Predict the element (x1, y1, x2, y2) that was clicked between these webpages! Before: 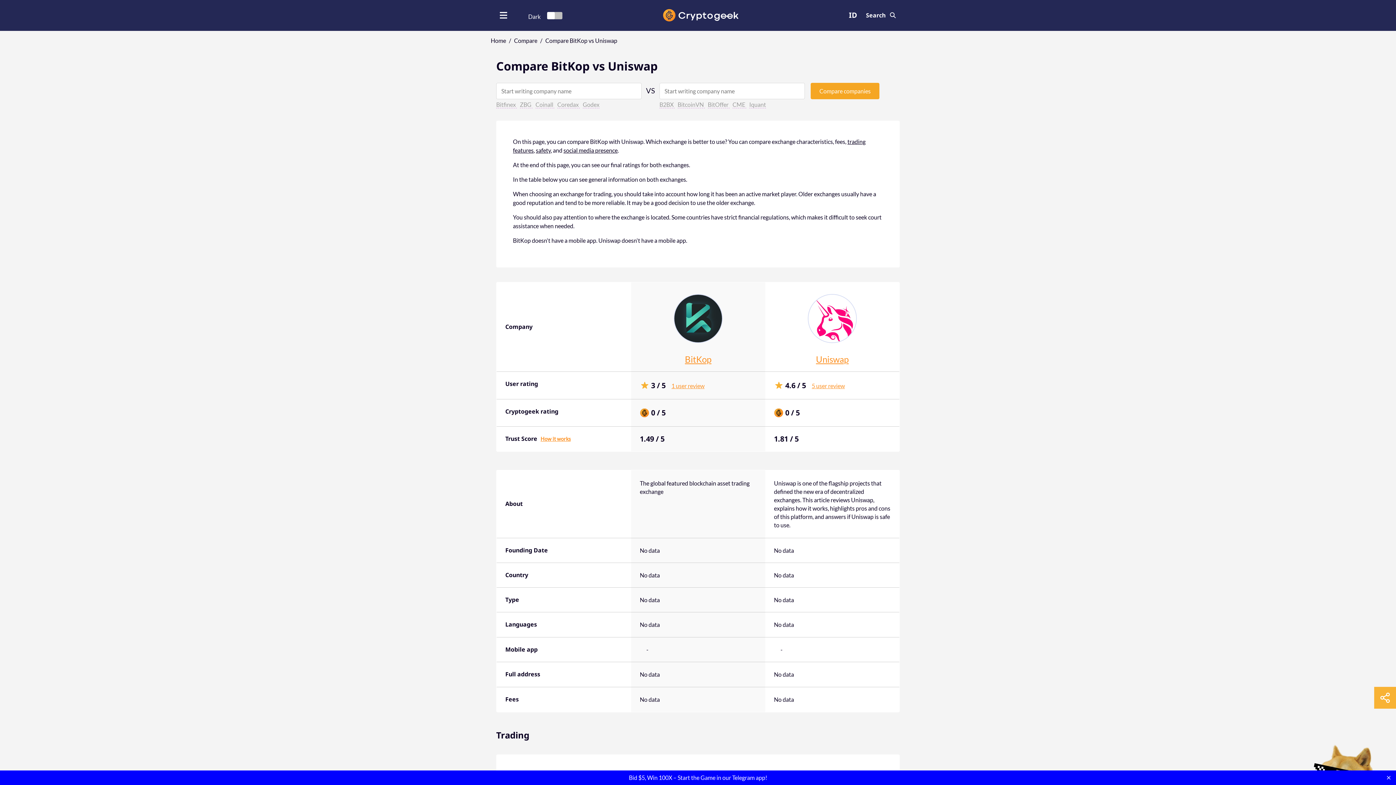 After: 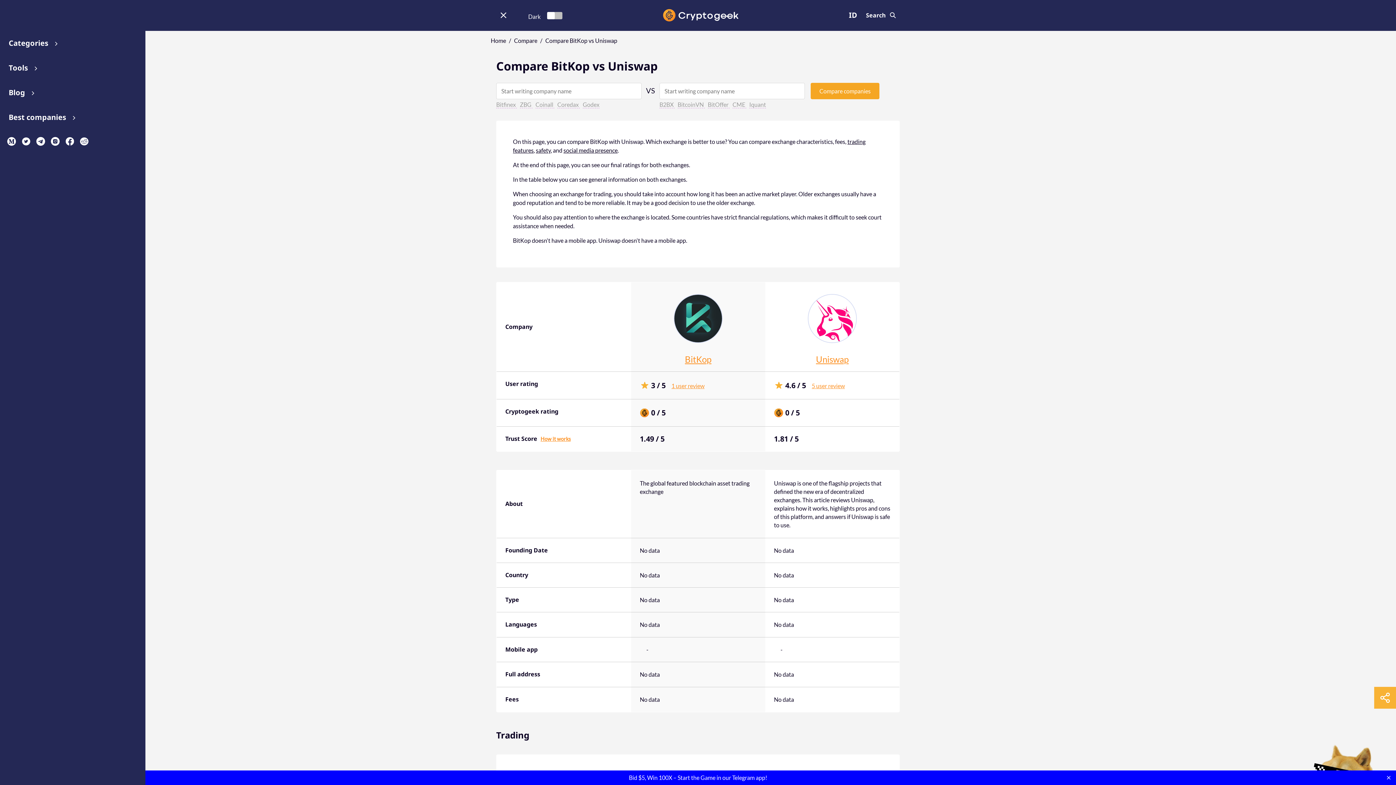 Action: bbox: (500, 12, 507, 18)